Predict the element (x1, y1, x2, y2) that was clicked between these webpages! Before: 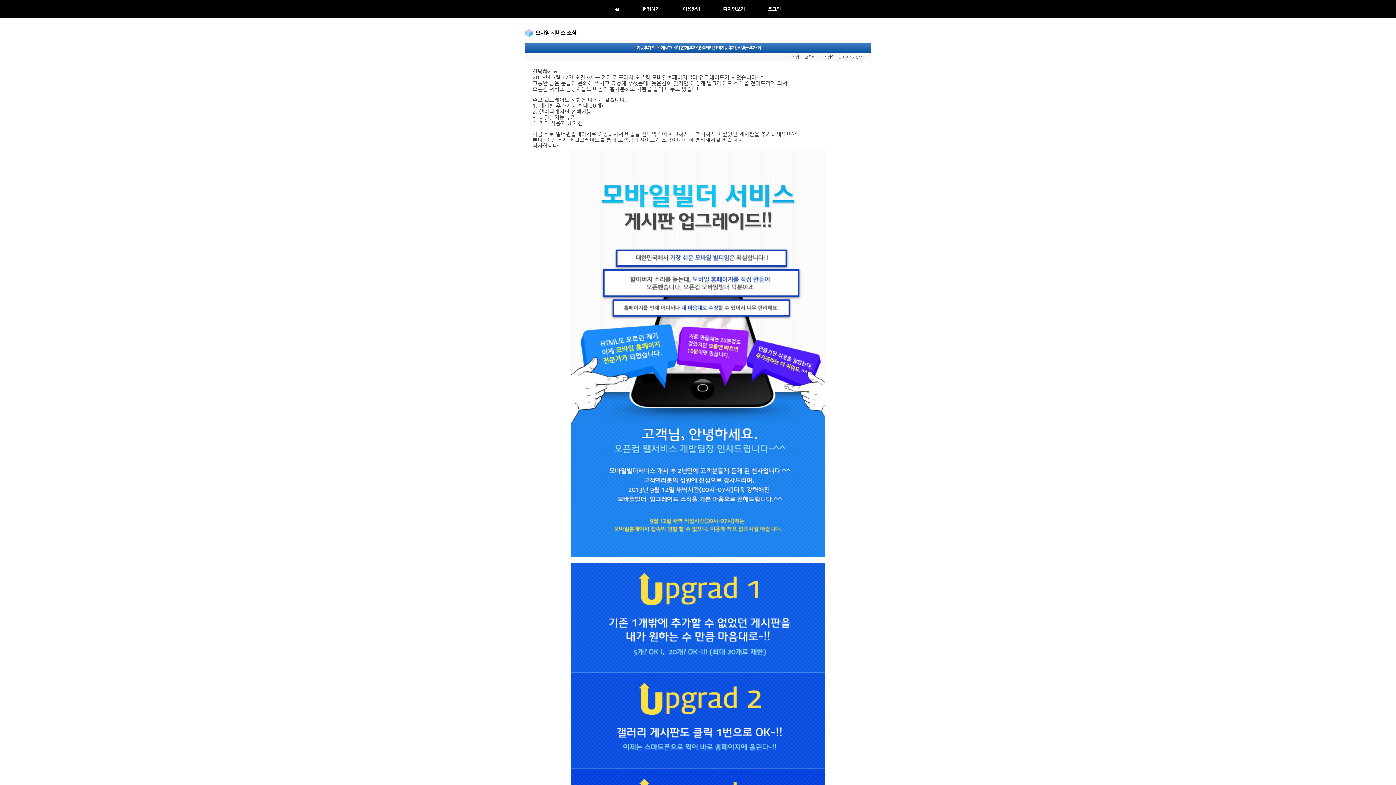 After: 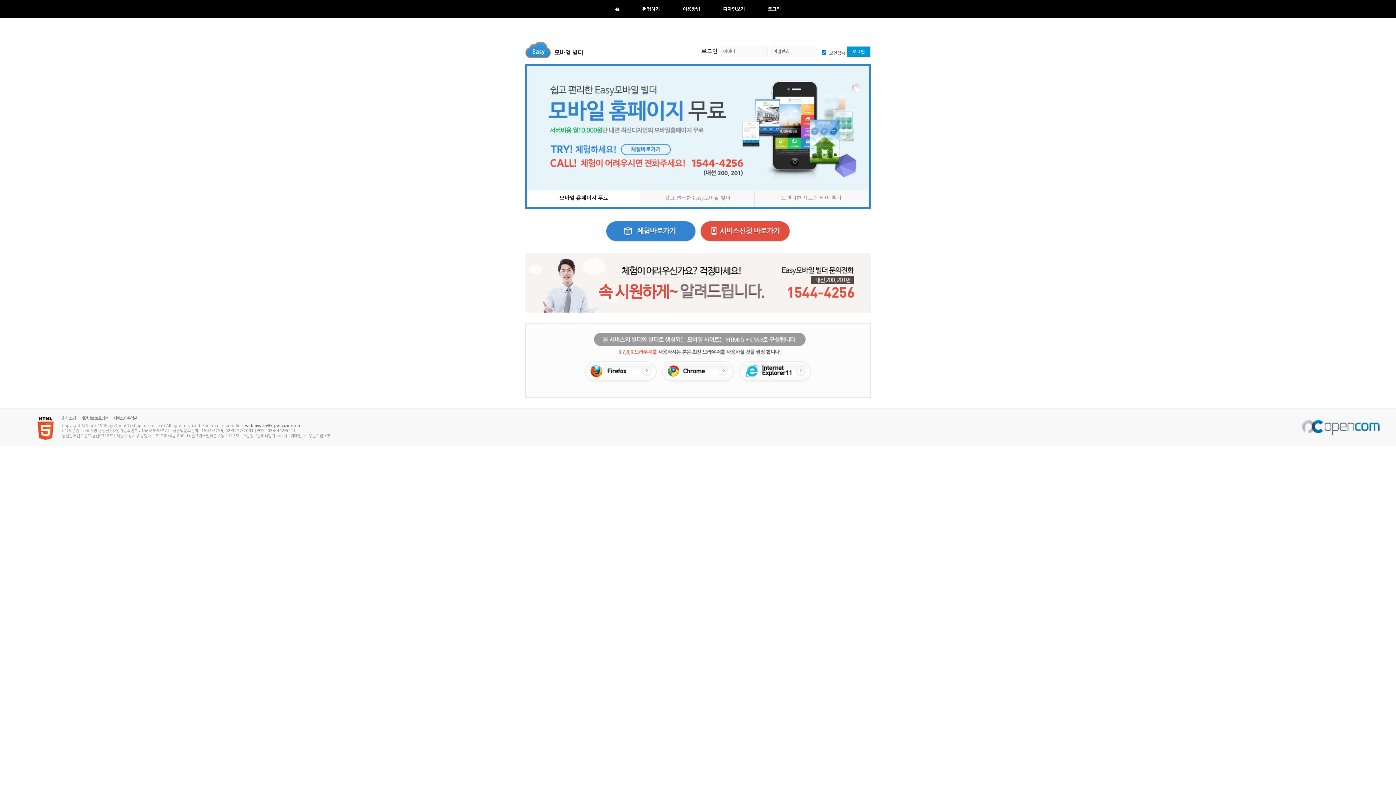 Action: bbox: (757, 0, 792, 18) label: 로그인